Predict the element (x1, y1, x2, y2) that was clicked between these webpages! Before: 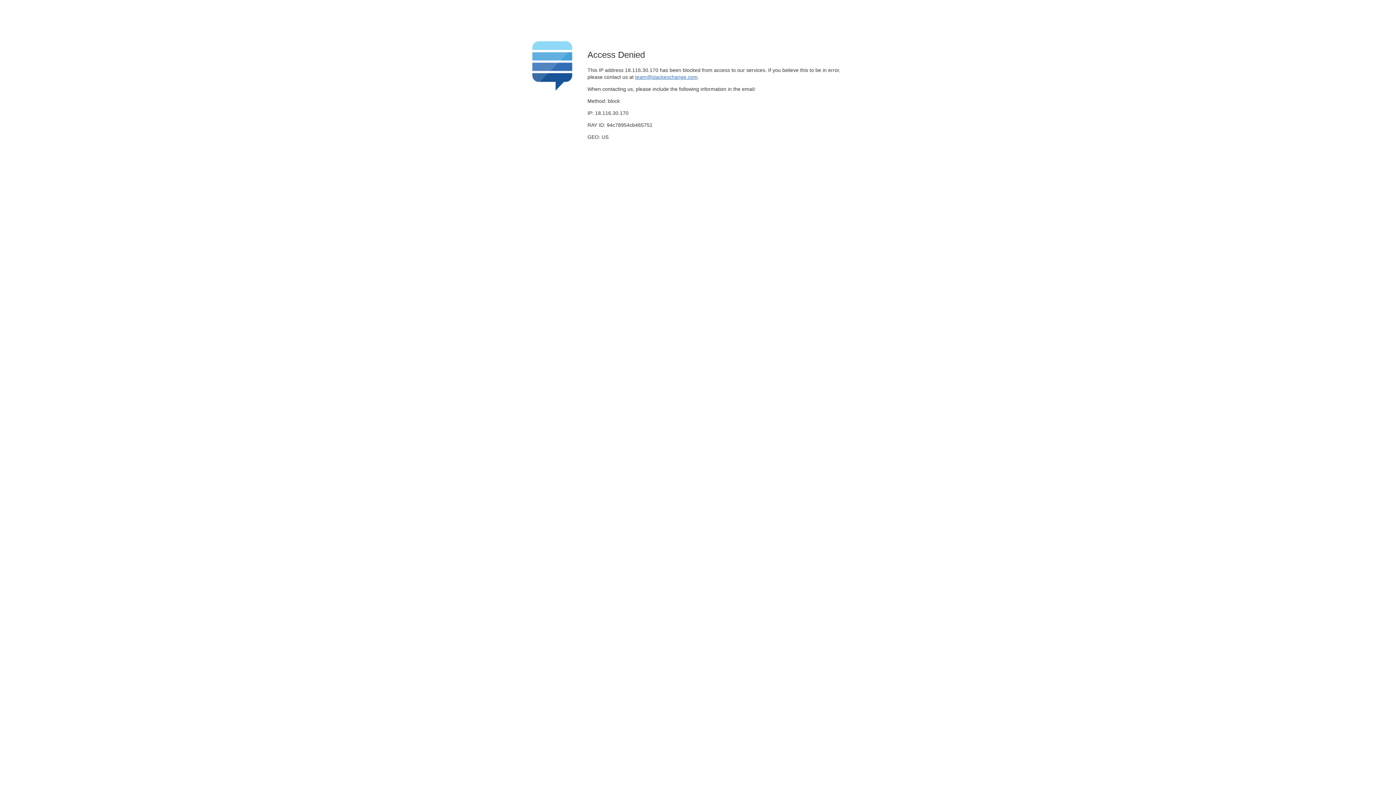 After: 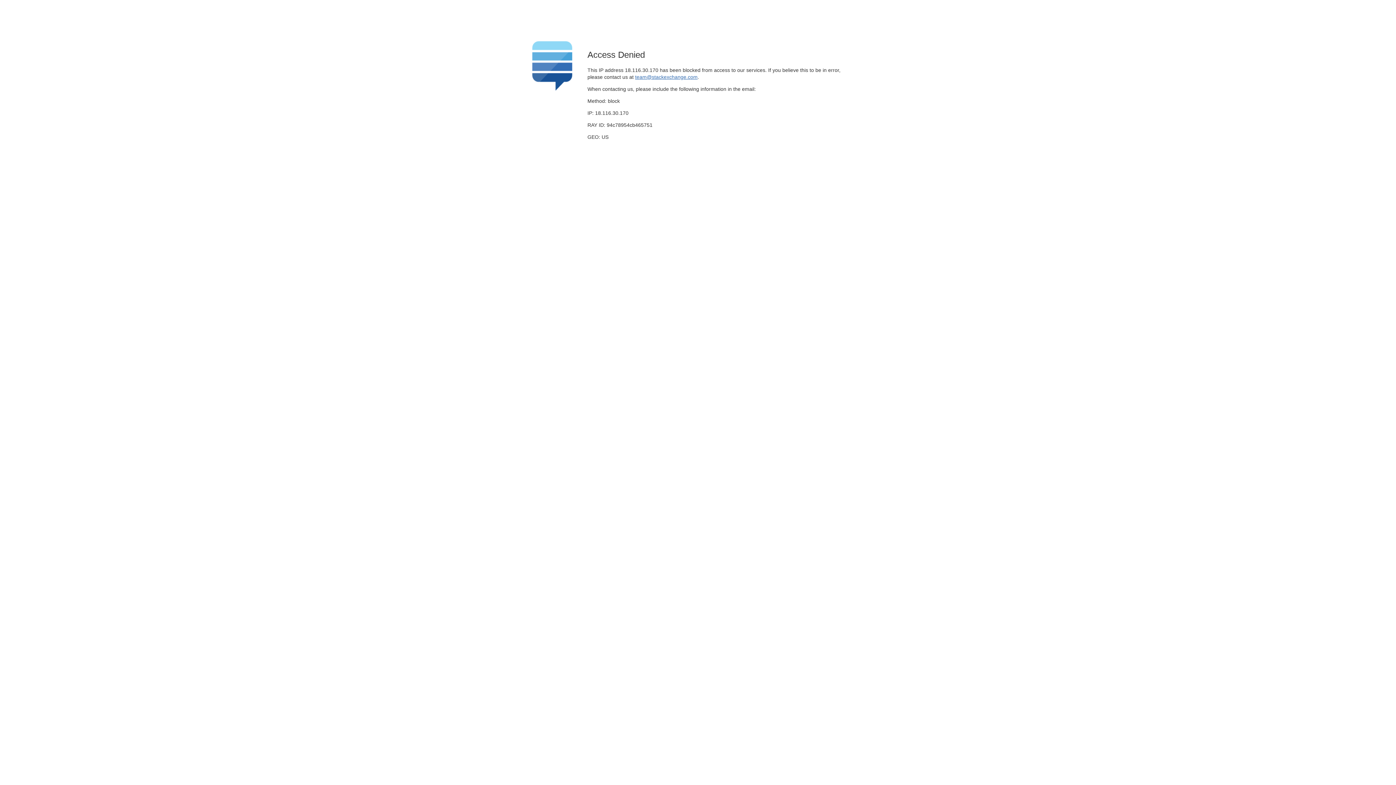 Action: label: team@stackexchange.com bbox: (635, 74, 697, 79)